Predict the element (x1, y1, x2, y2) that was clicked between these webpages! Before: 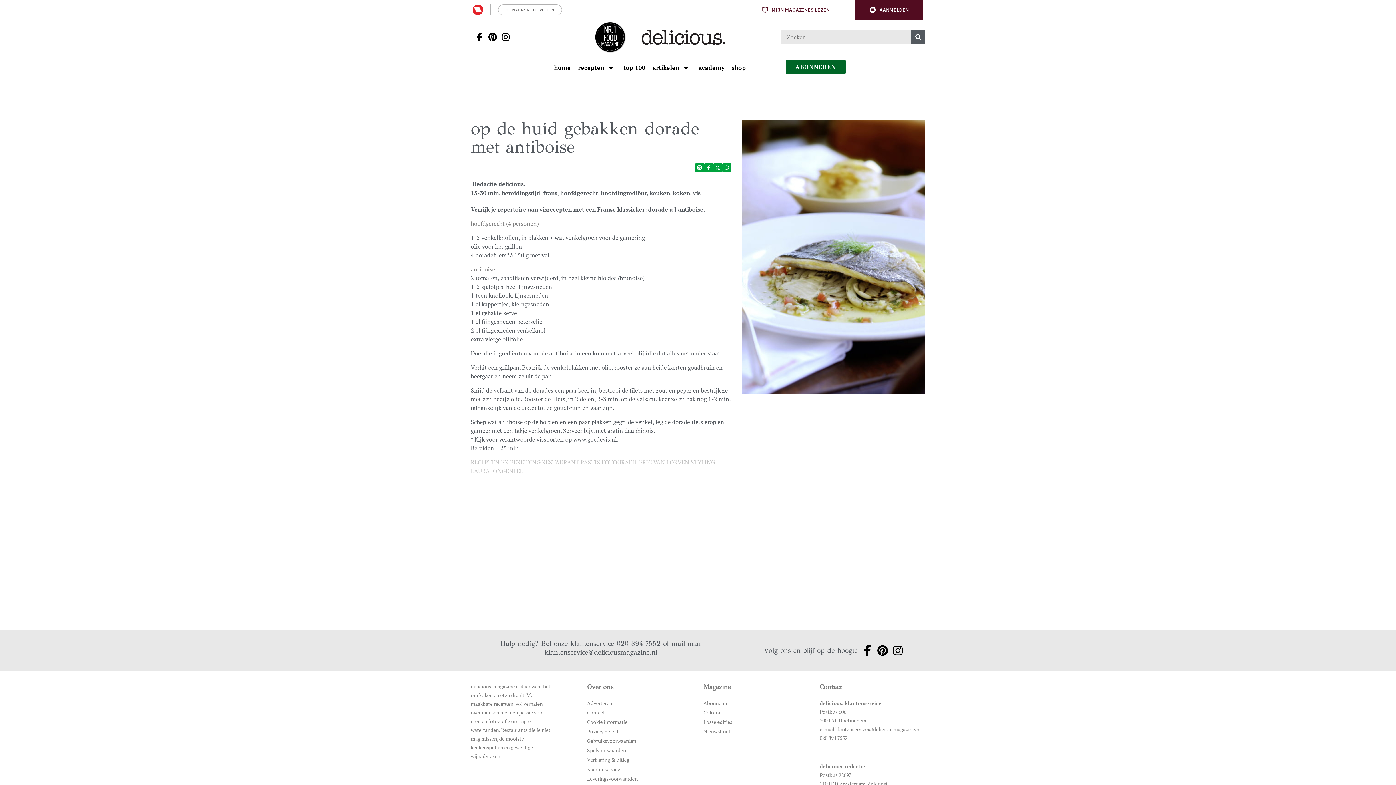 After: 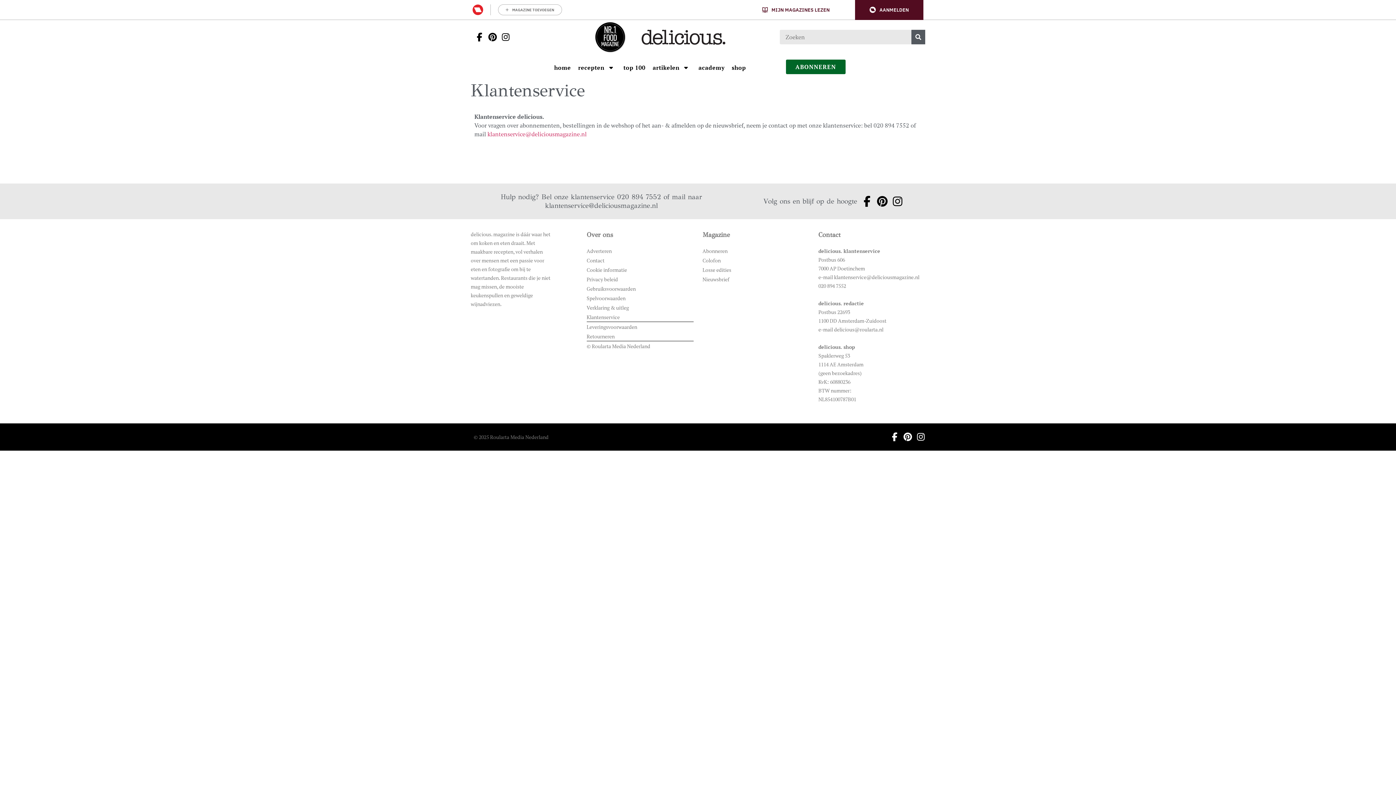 Action: label: Ga naar Klantenservice bbox: (587, 766, 620, 772)